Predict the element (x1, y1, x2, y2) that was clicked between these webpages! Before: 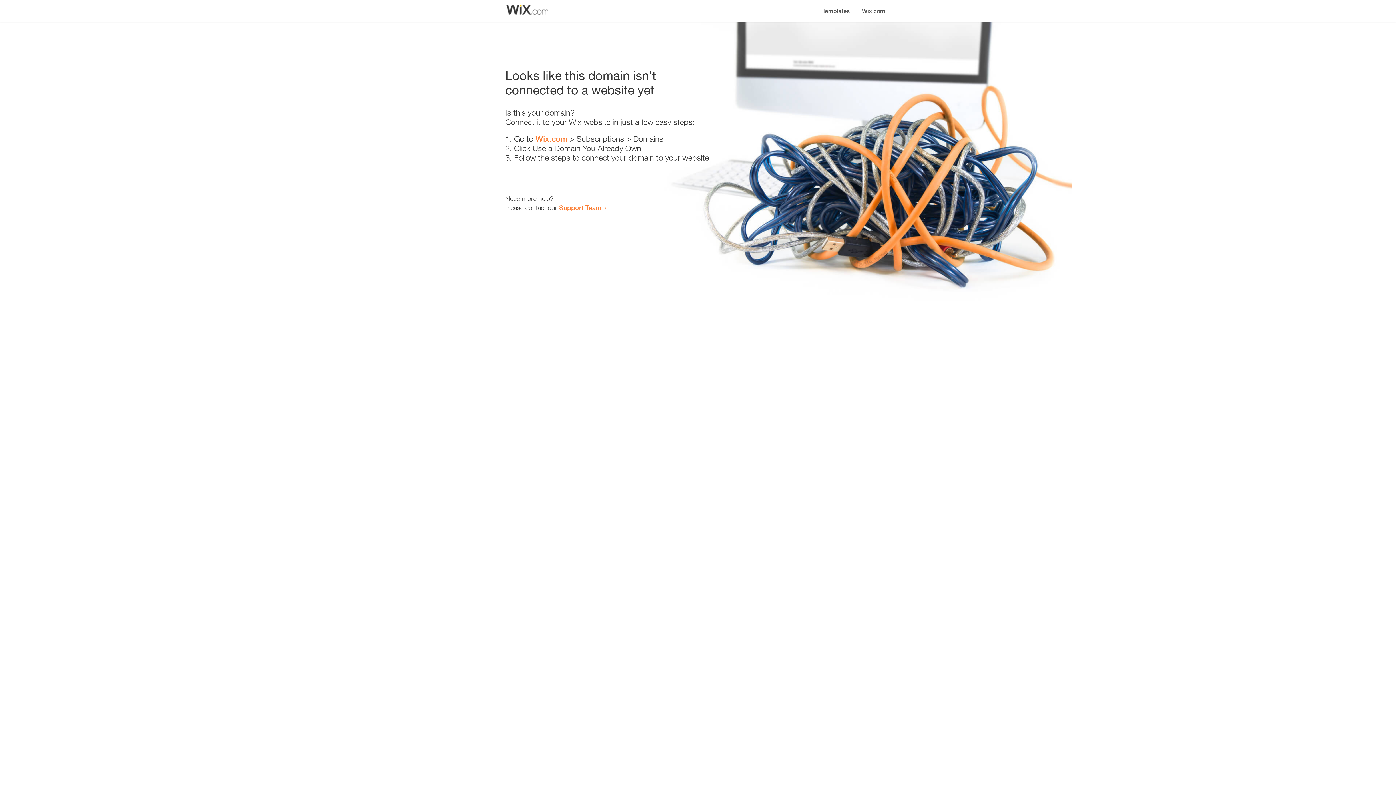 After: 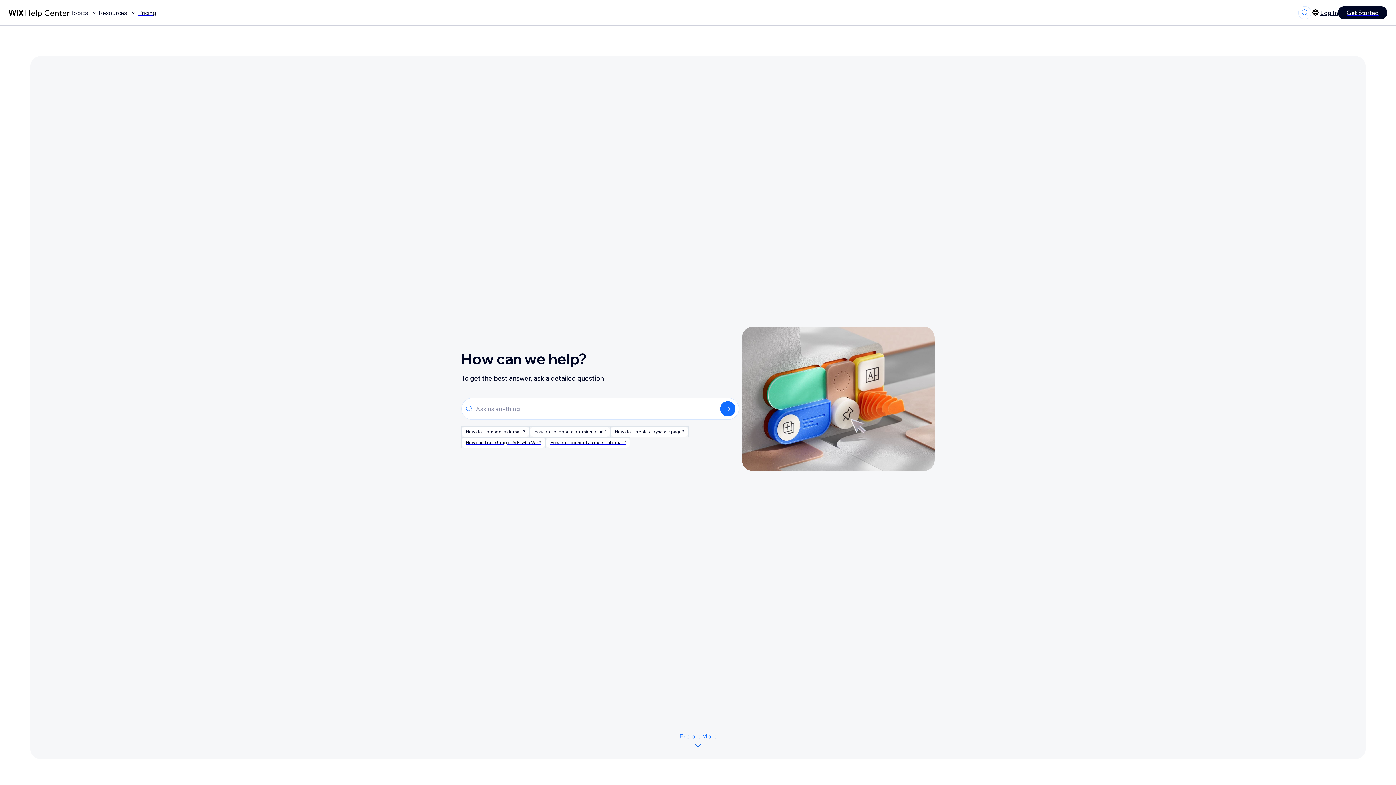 Action: label: Support Team bbox: (559, 203, 601, 211)